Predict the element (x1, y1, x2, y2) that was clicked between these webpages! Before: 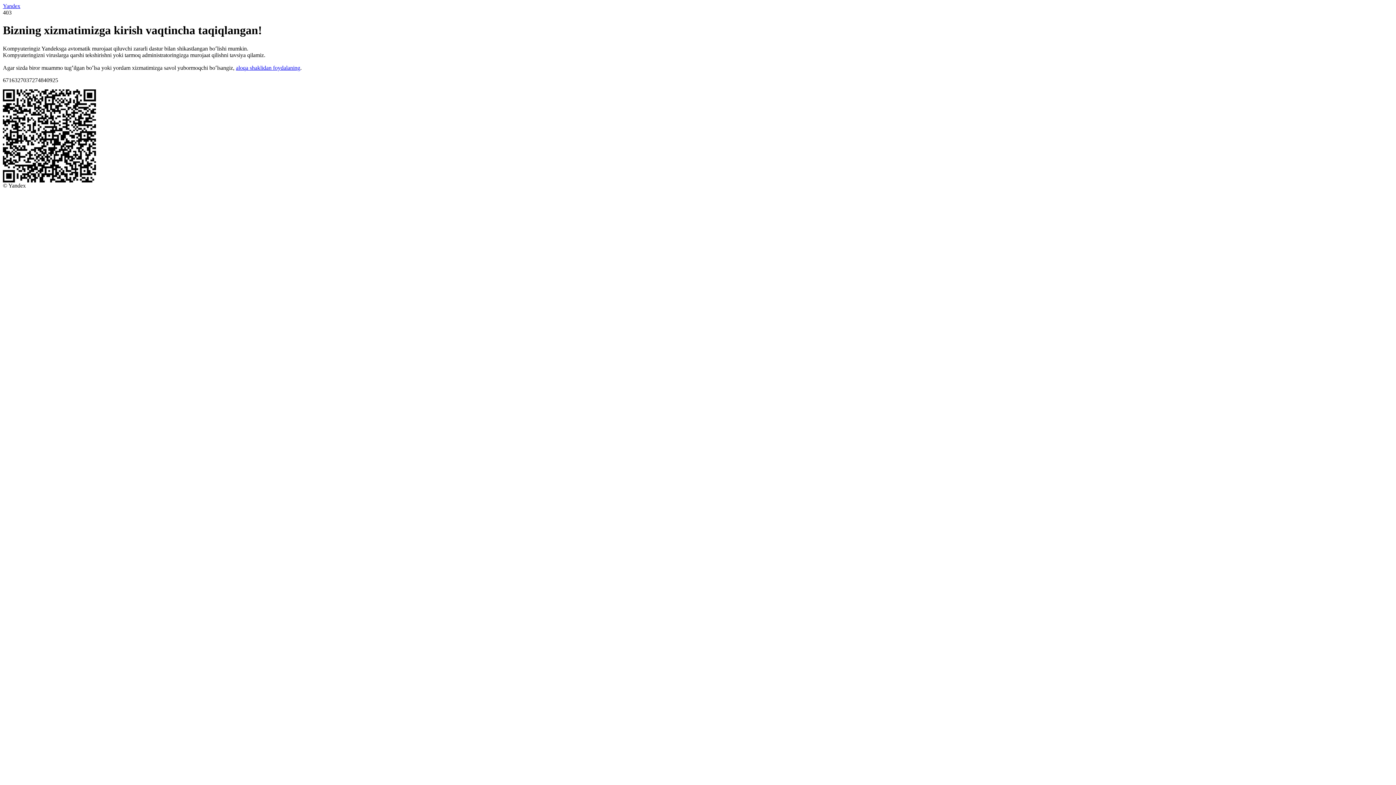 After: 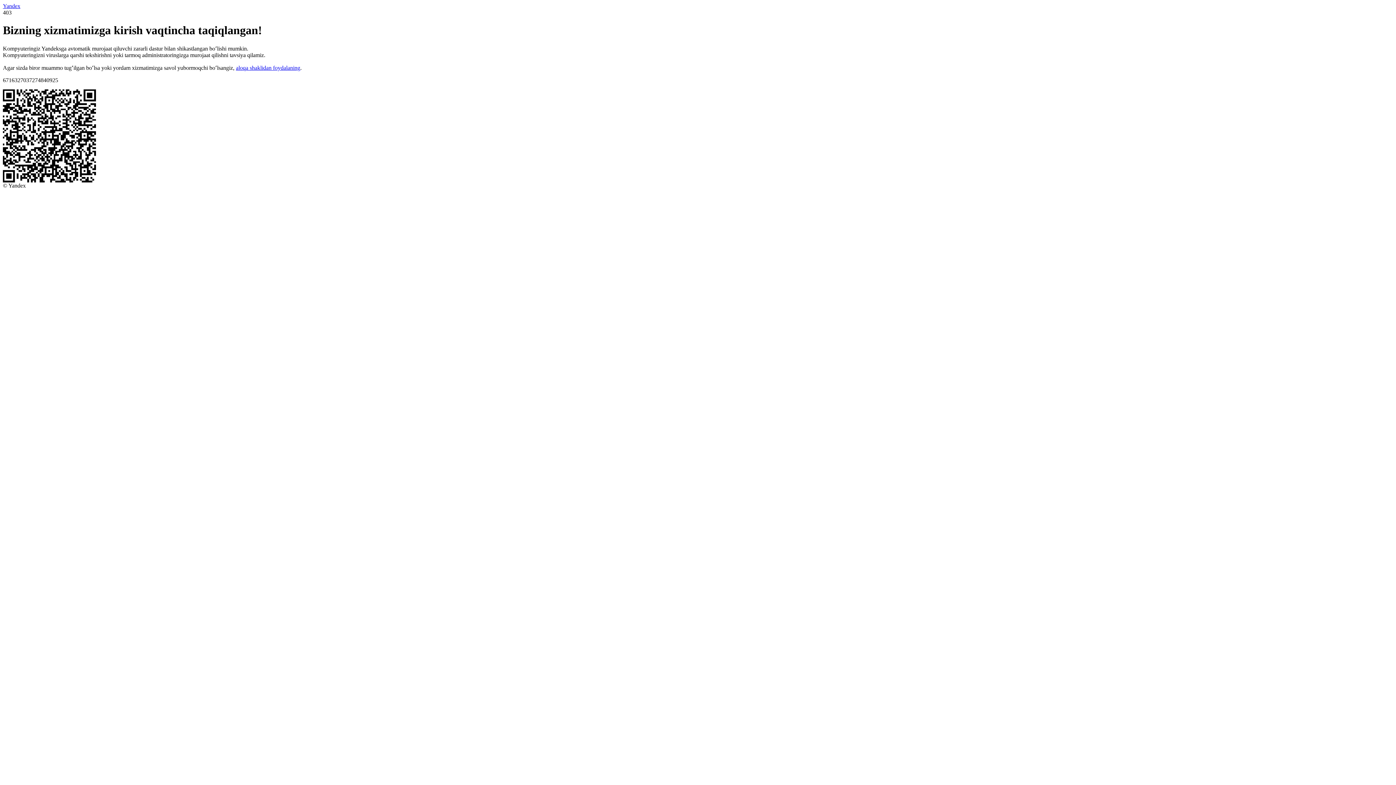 Action: label: aloqa shaklidan foydalaning bbox: (236, 64, 300, 70)